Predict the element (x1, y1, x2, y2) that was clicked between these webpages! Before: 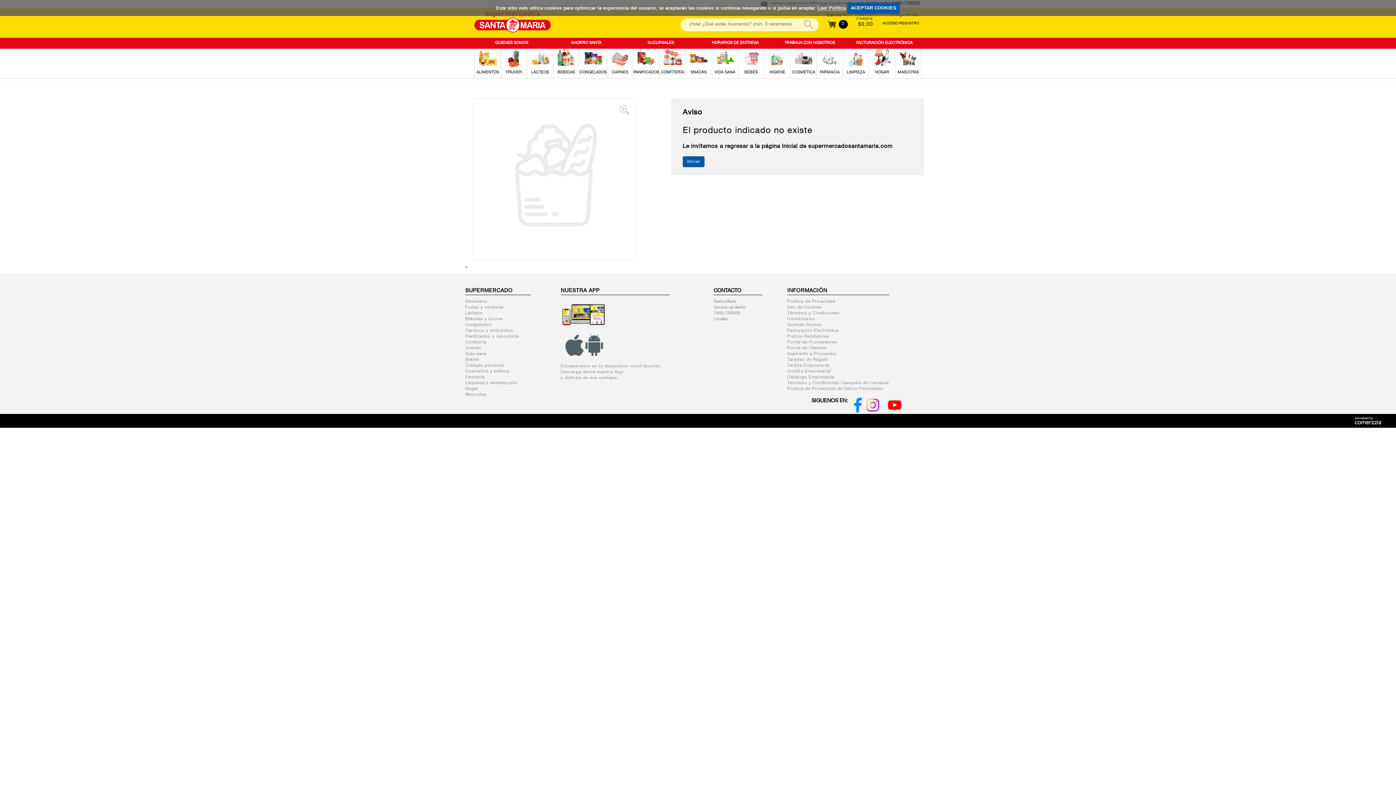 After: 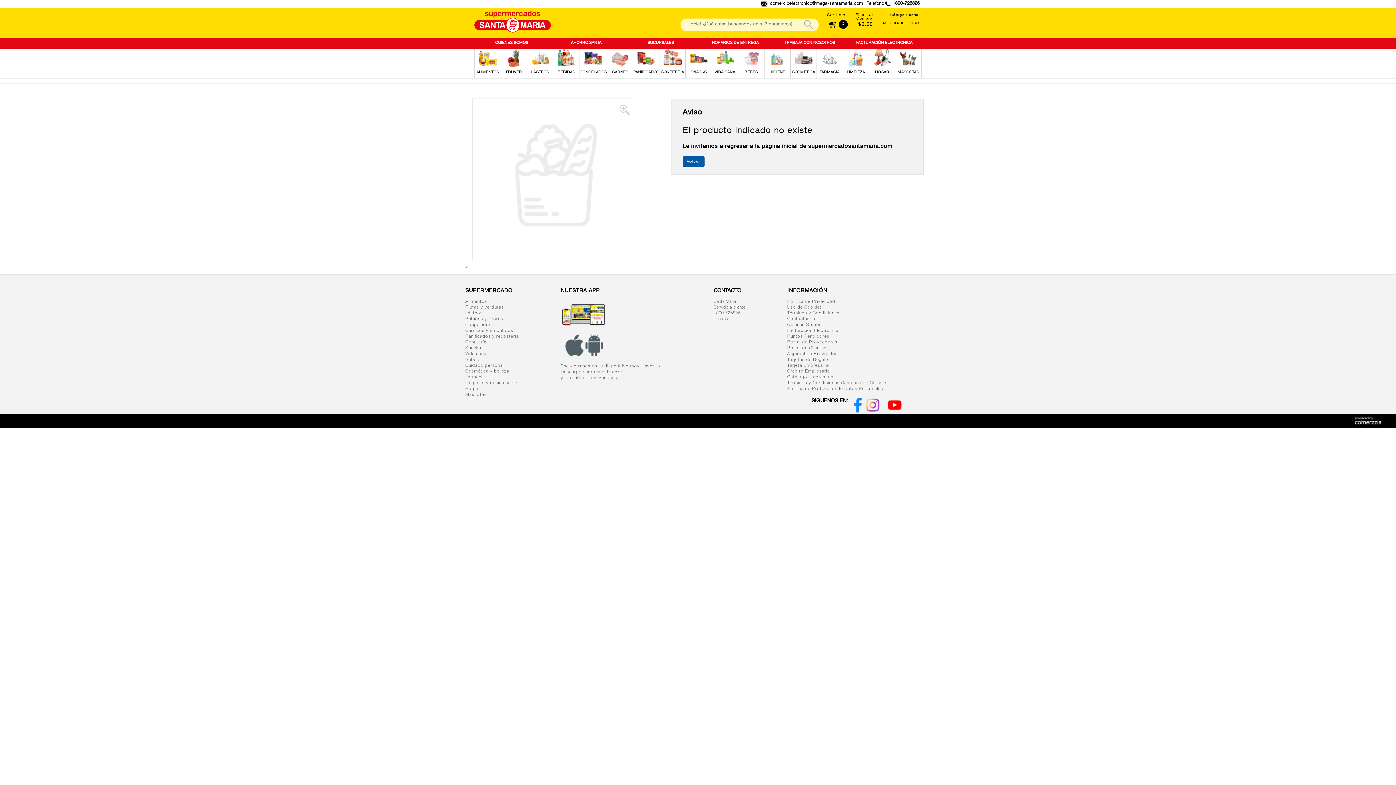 Action: label: ACEPTAR COOKIES bbox: (847, 2, 900, 13)